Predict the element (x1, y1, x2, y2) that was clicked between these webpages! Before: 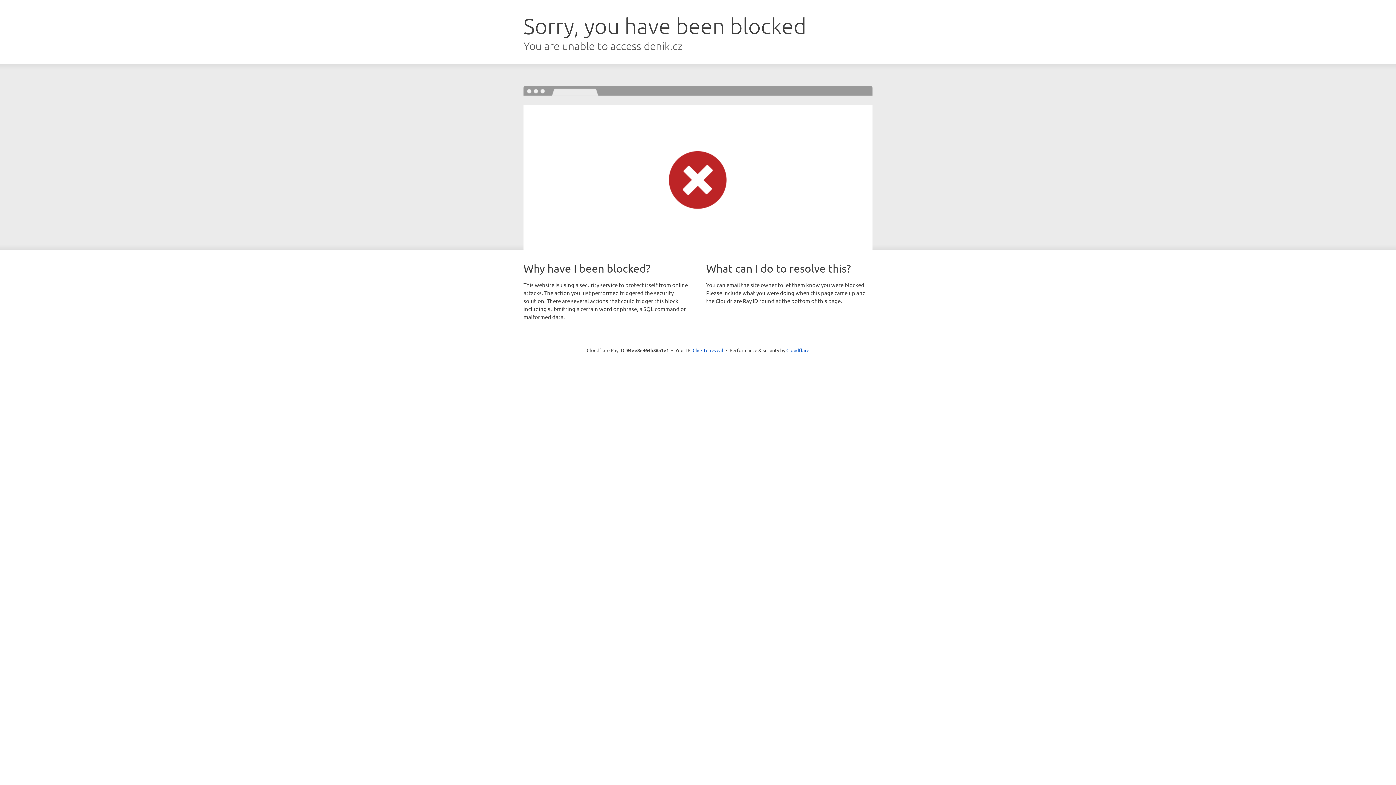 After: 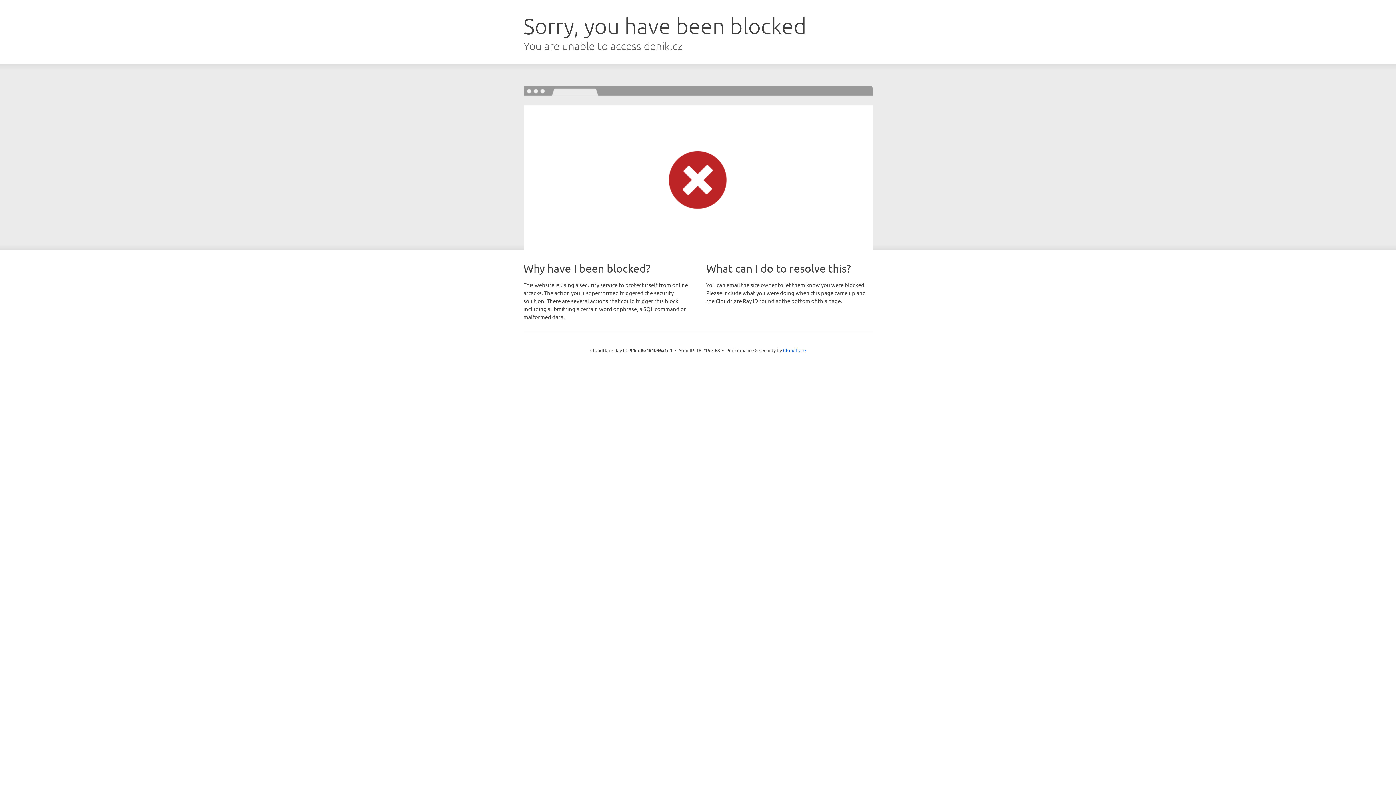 Action: label: Click to reveal bbox: (692, 346, 723, 353)